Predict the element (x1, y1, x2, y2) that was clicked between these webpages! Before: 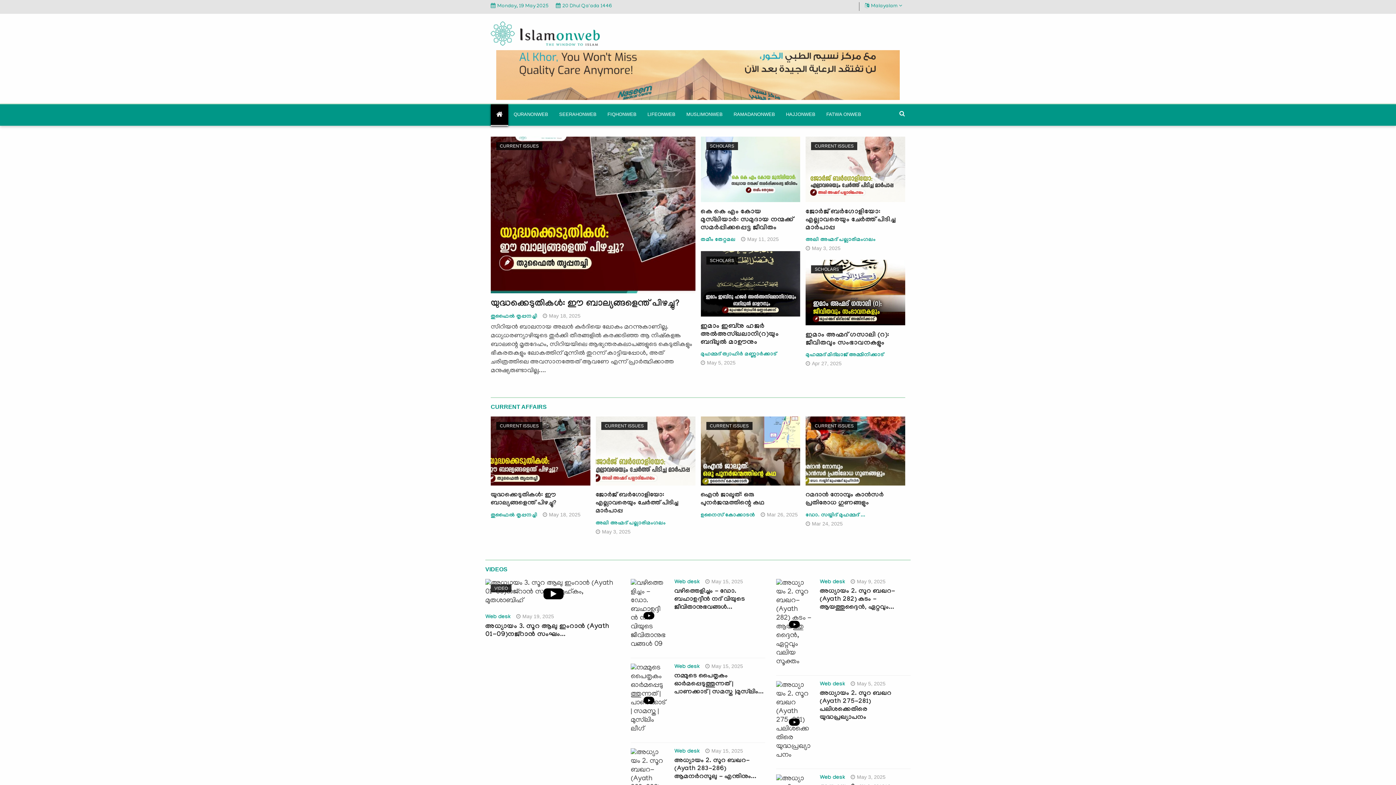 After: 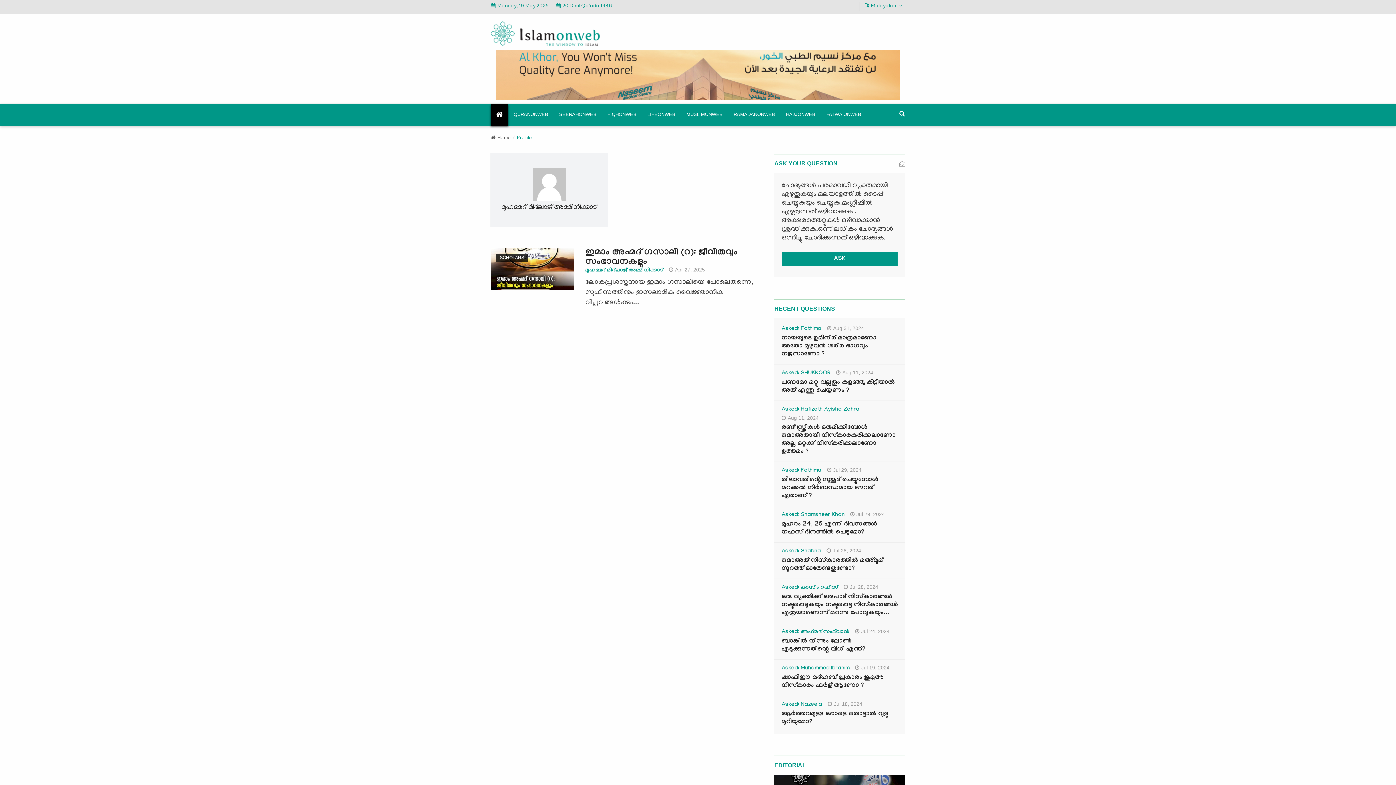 Action: bbox: (805, 352, 884, 359) label: മുഹമ്മദ് മിദ്‌ലാജ് അമ്മിനിക്കാട്